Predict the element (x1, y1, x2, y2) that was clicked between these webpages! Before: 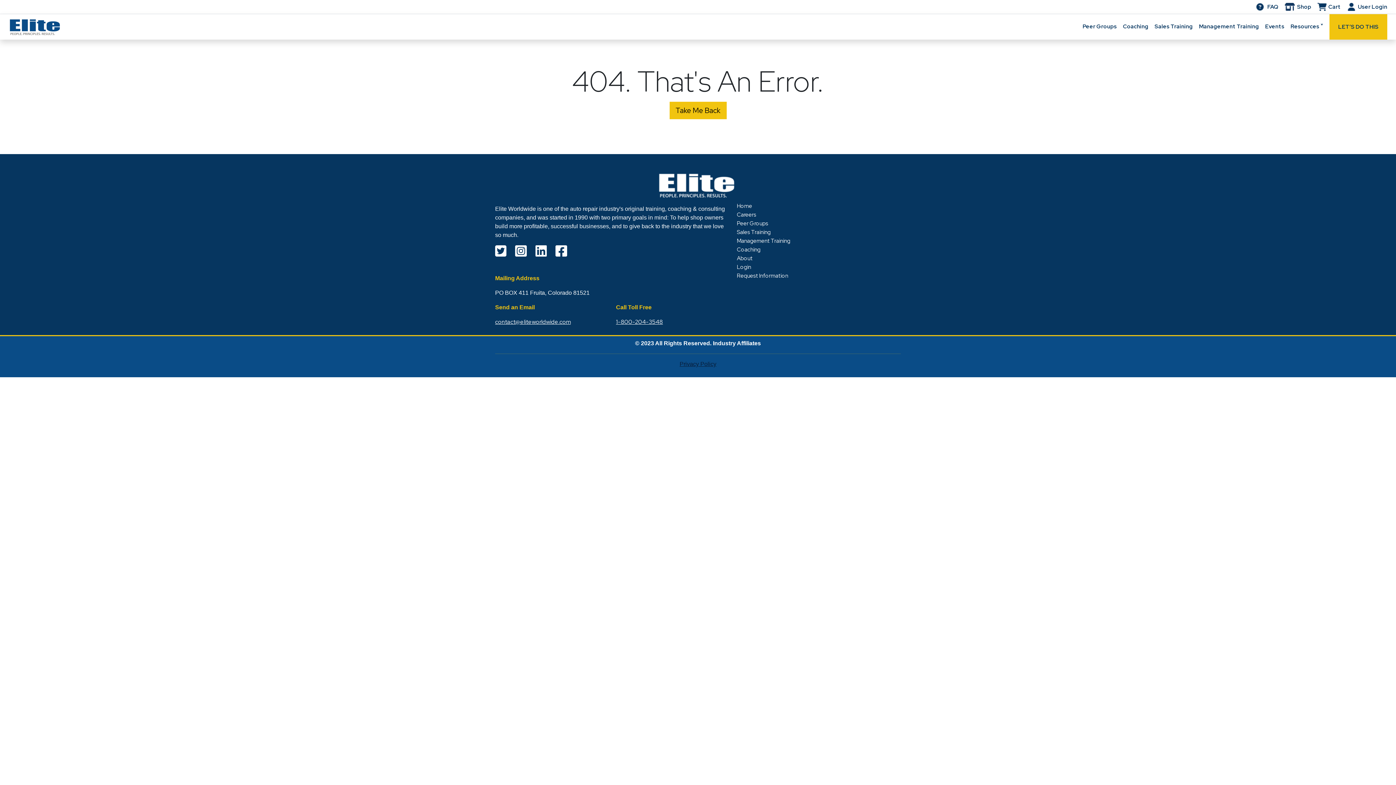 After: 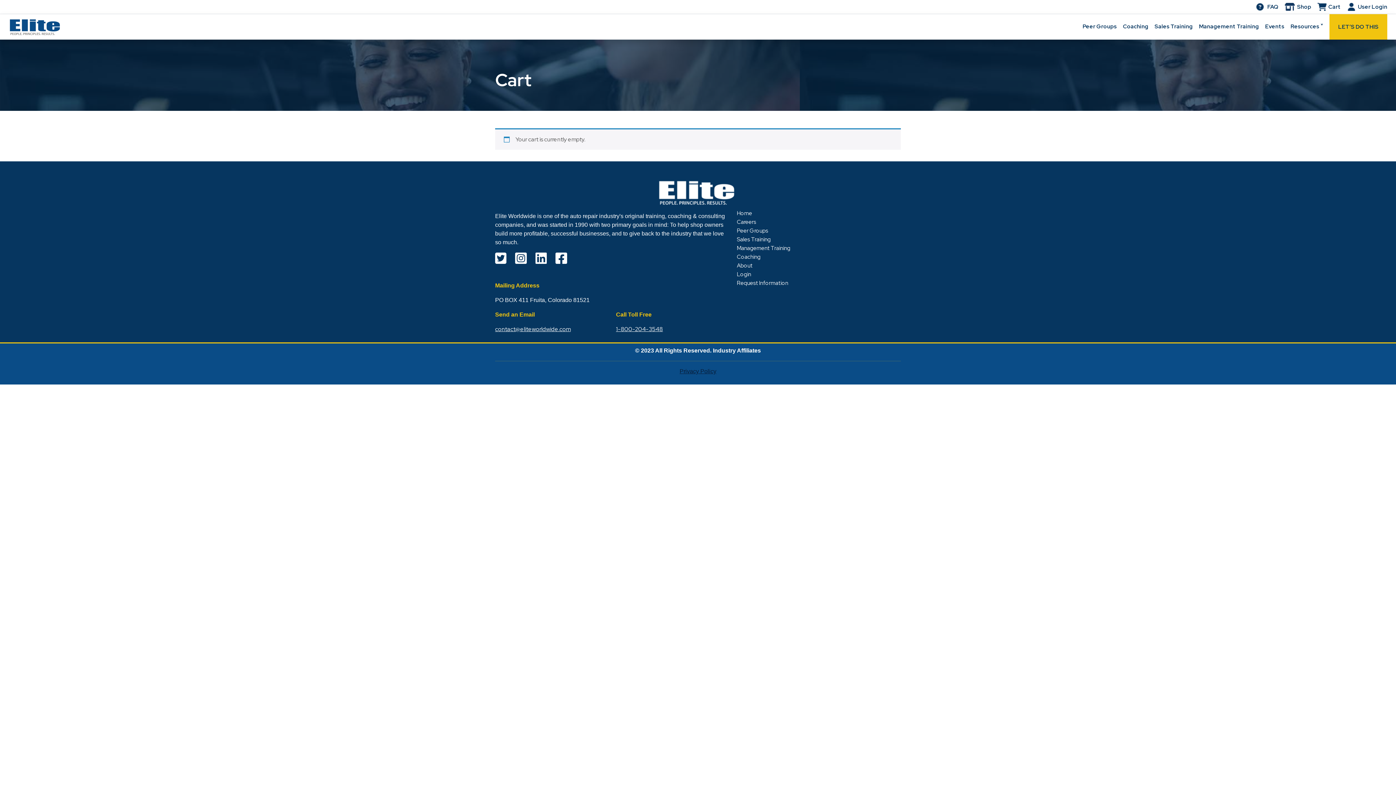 Action: bbox: (1328, 2, 1341, 10) label: Cart